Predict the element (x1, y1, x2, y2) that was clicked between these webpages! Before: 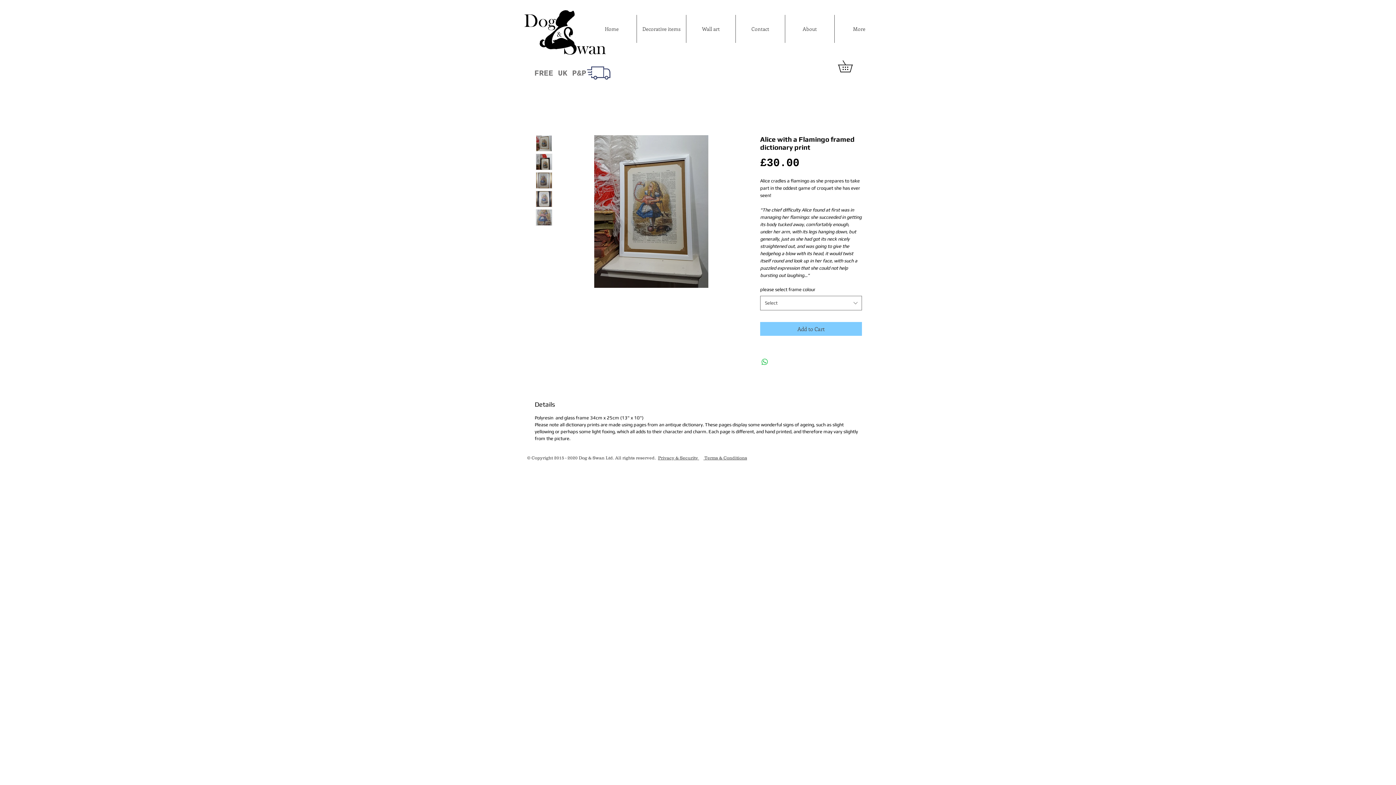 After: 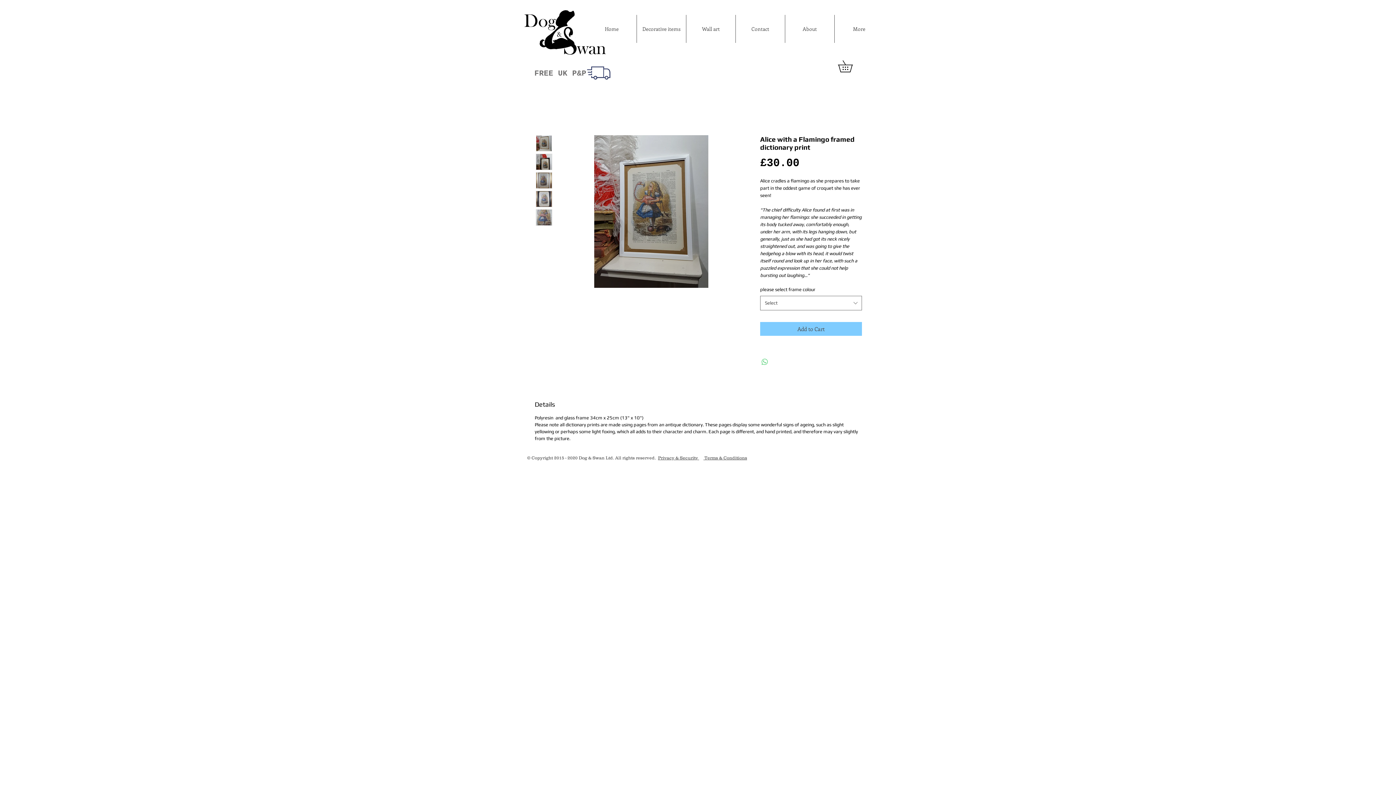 Action: label: Share on WhatsApp bbox: (760, 357, 769, 366)